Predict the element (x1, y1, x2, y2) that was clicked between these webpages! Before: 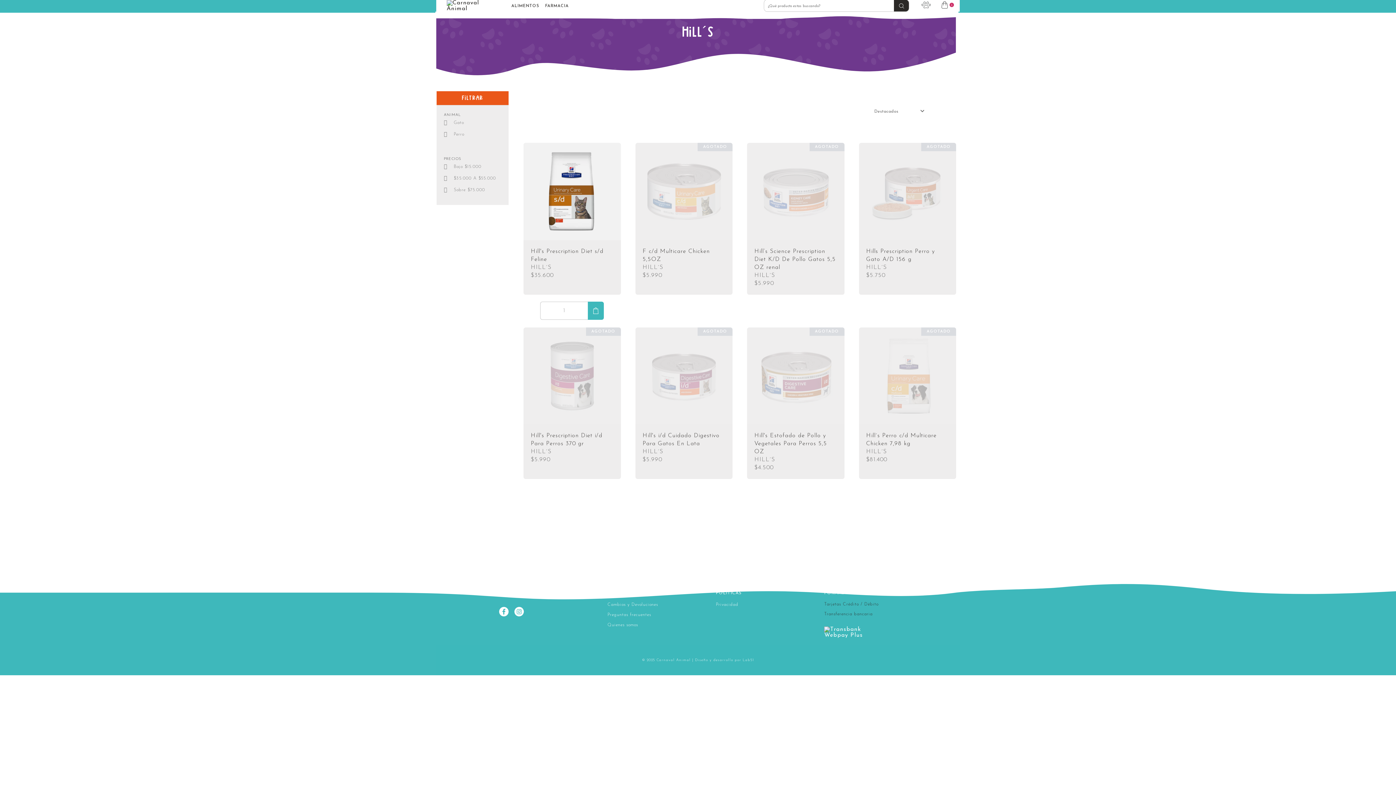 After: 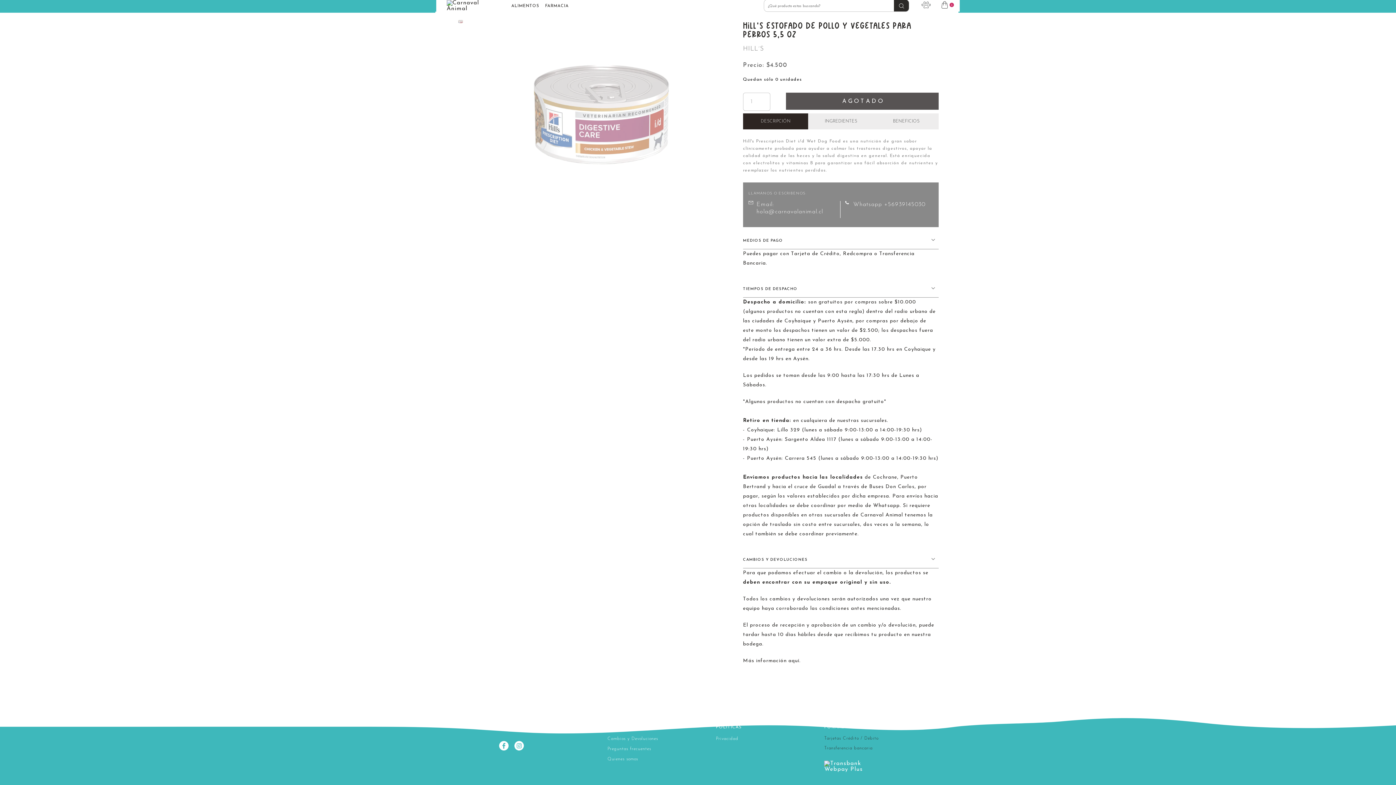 Action: label: Hill's Estofado de Pollo y Vegetales Para Perros 5,5 OZ
HILL´S

$4.500 bbox: (747, 327, 844, 479)